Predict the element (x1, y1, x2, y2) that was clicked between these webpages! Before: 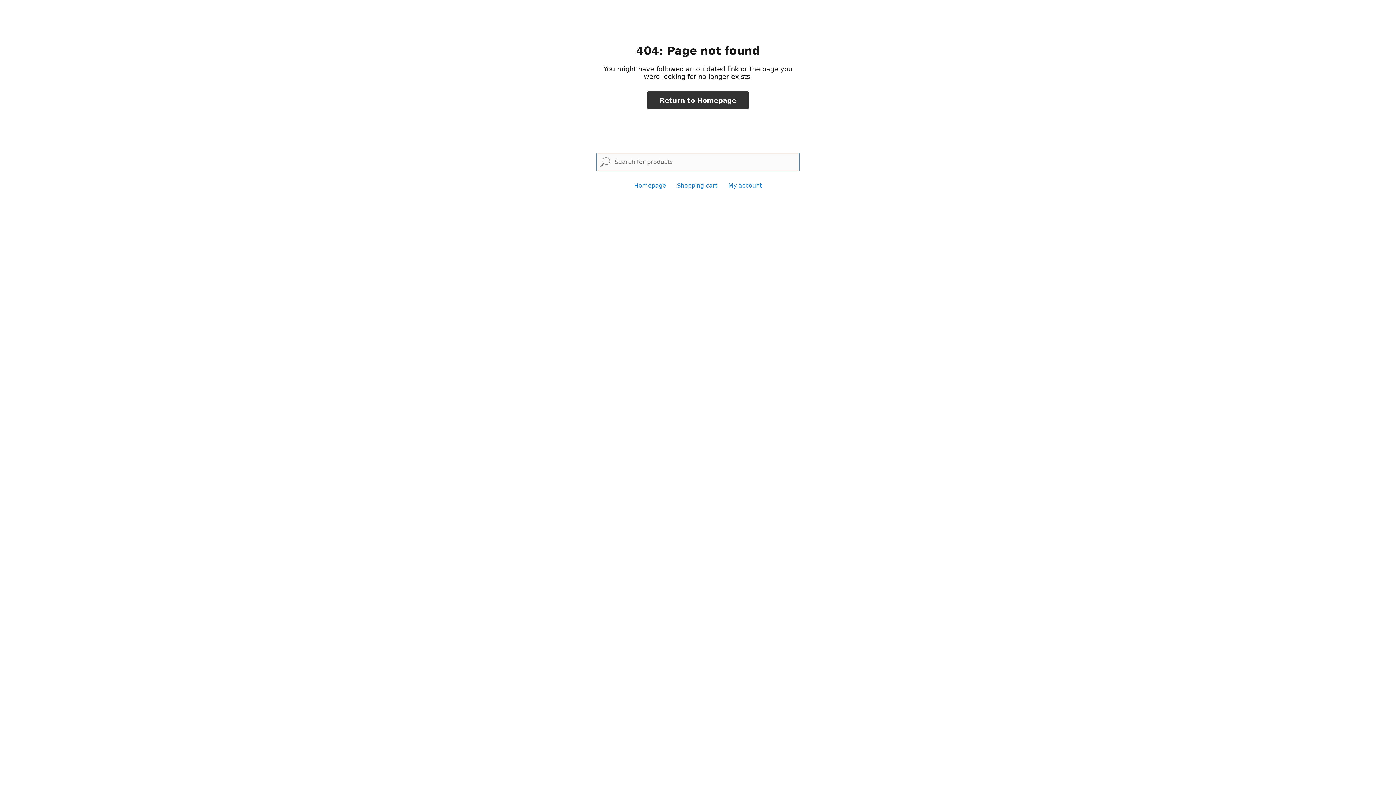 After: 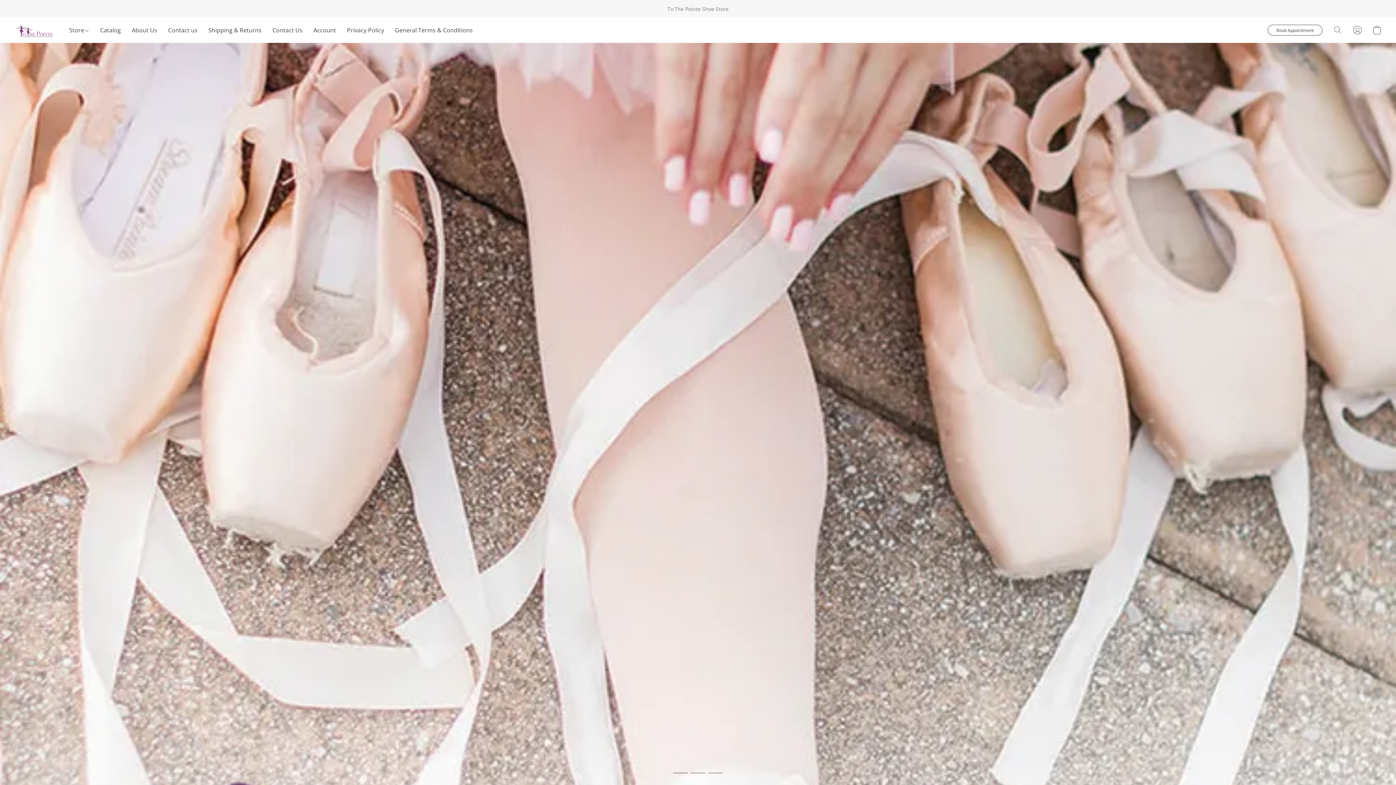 Action: bbox: (647, 91, 748, 109) label: Return to Homepage